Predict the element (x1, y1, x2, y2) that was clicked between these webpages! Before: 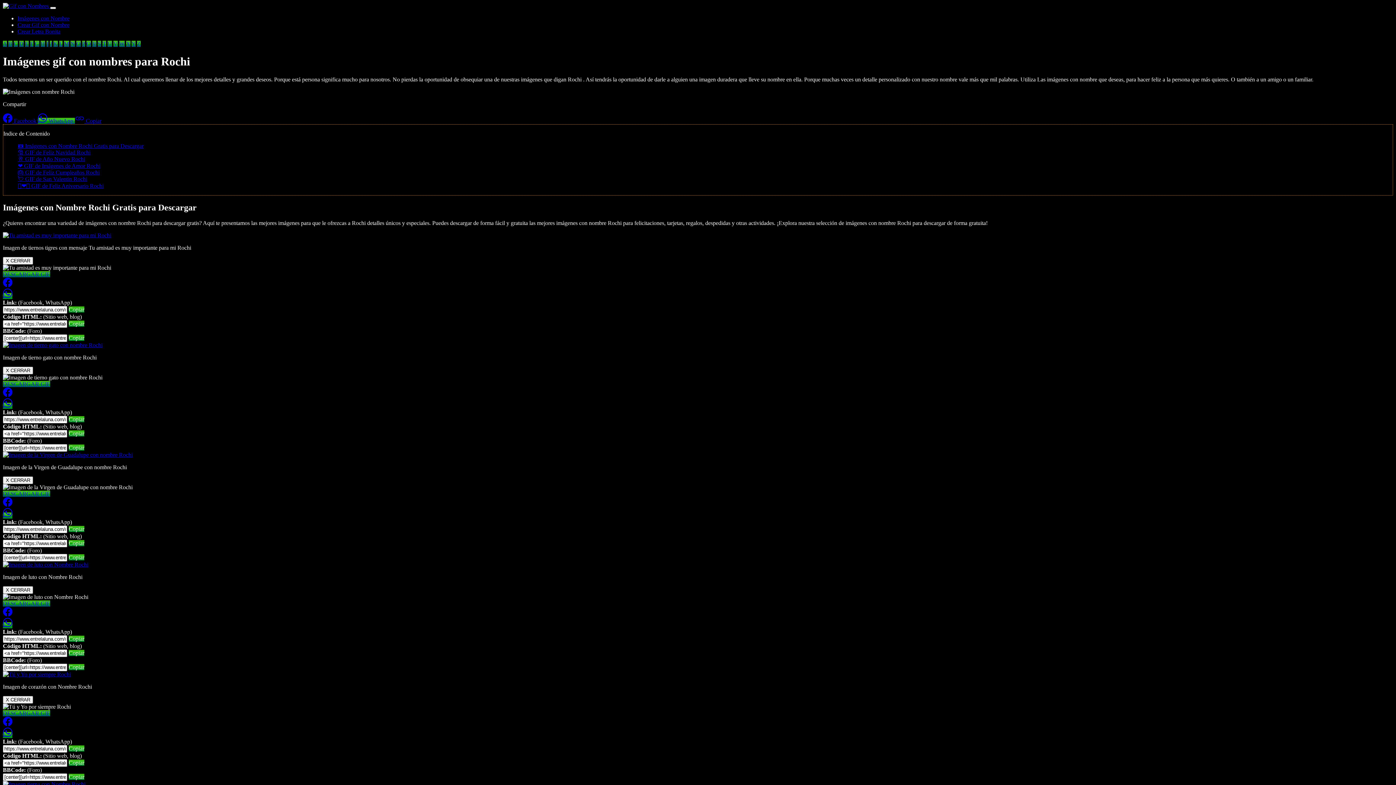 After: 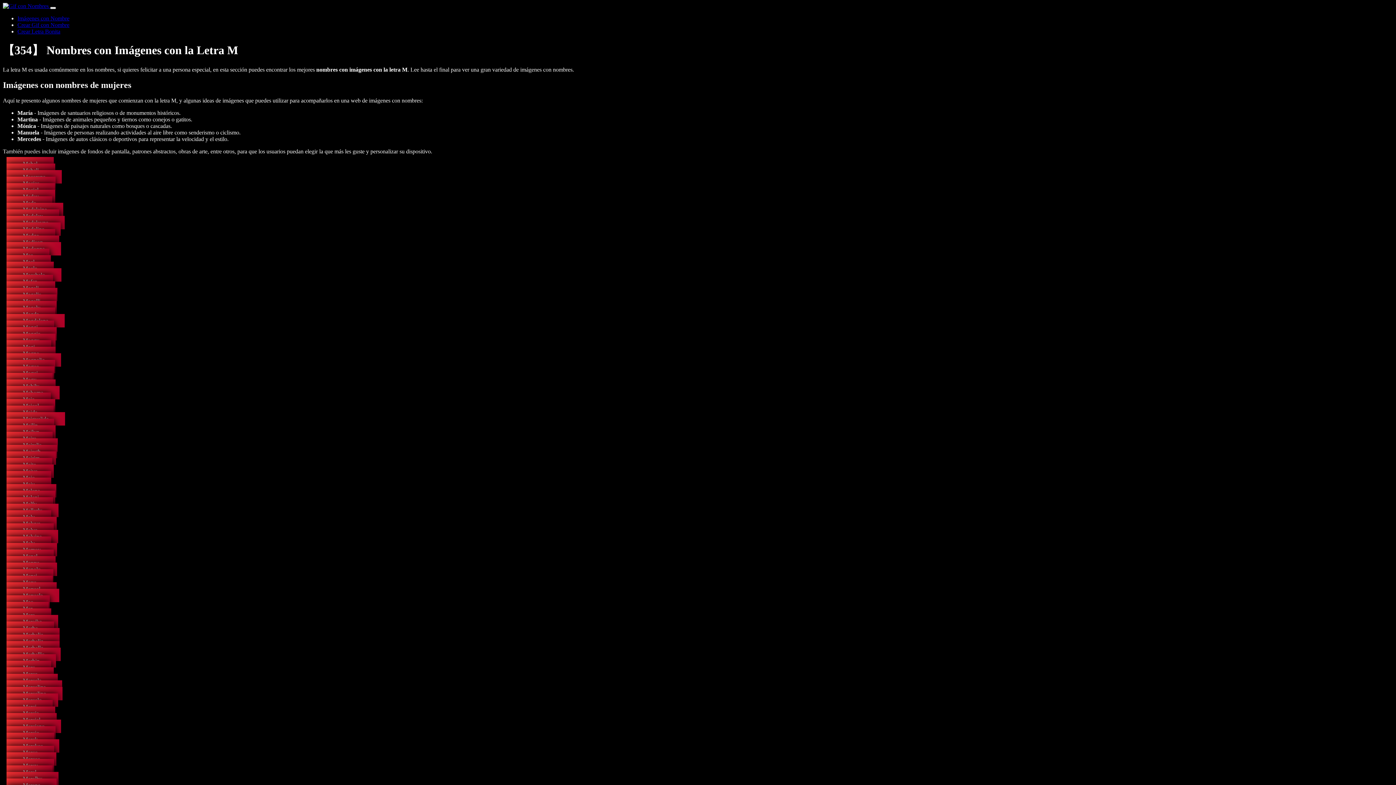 Action: label: M bbox: (64, 40, 69, 46)